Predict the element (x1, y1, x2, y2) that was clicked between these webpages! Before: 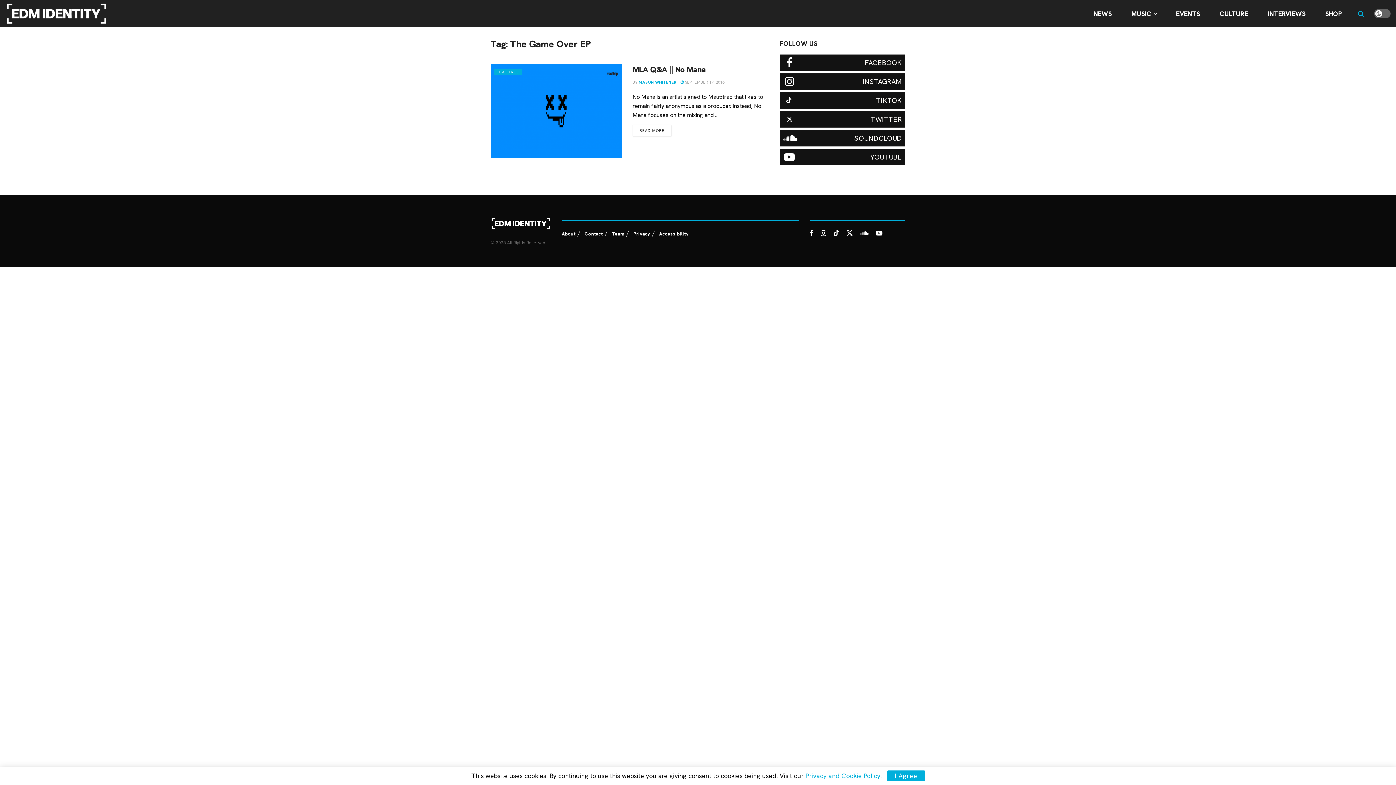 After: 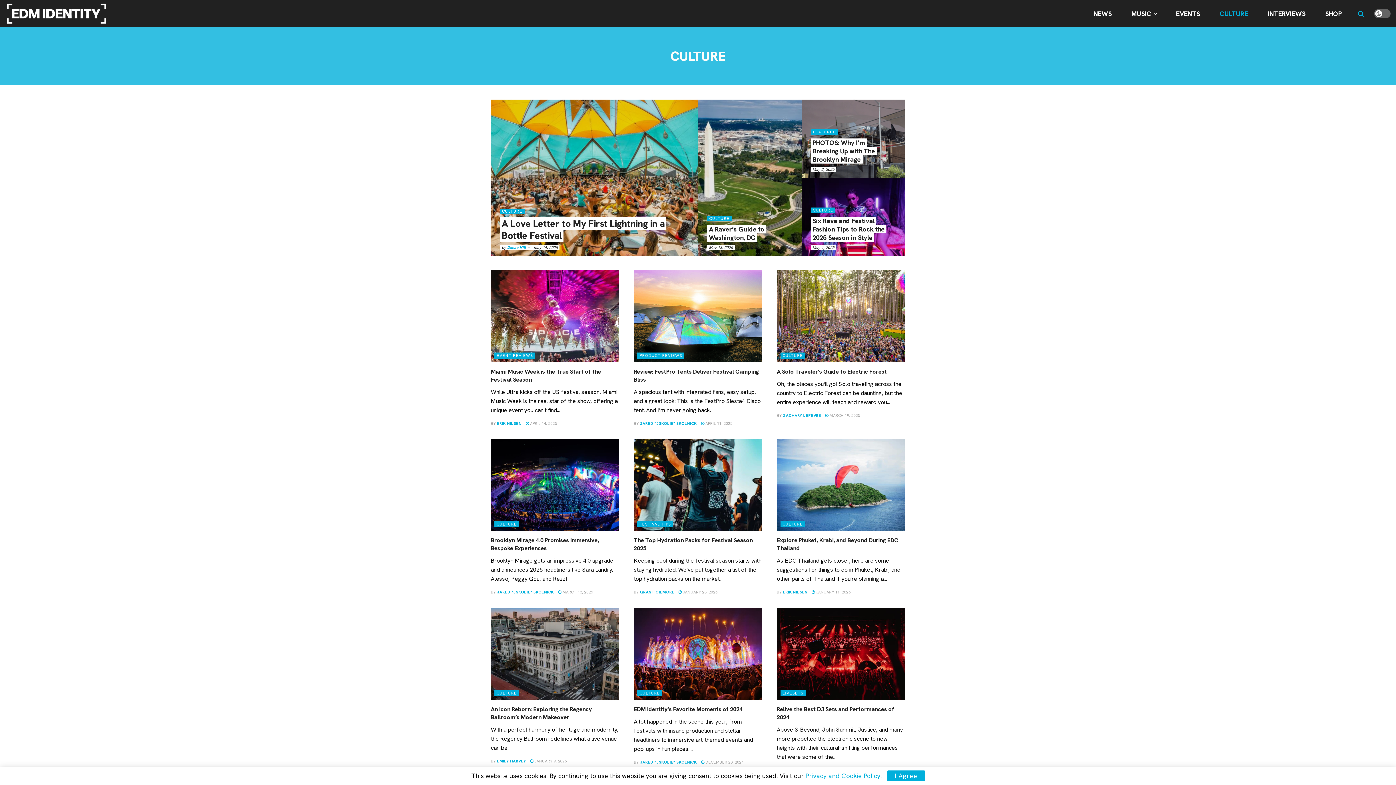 Action: label: CULTURE bbox: (1214, 4, 1254, 22)